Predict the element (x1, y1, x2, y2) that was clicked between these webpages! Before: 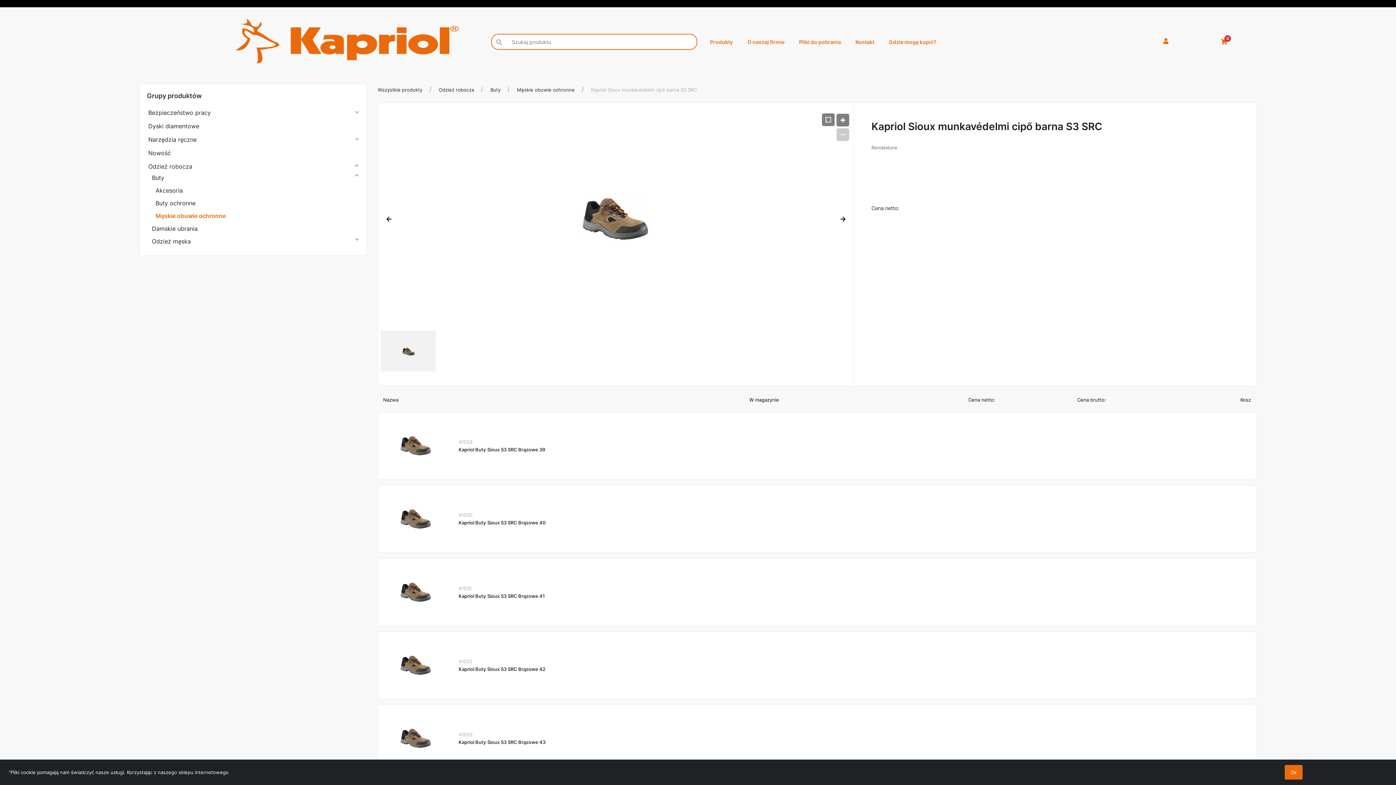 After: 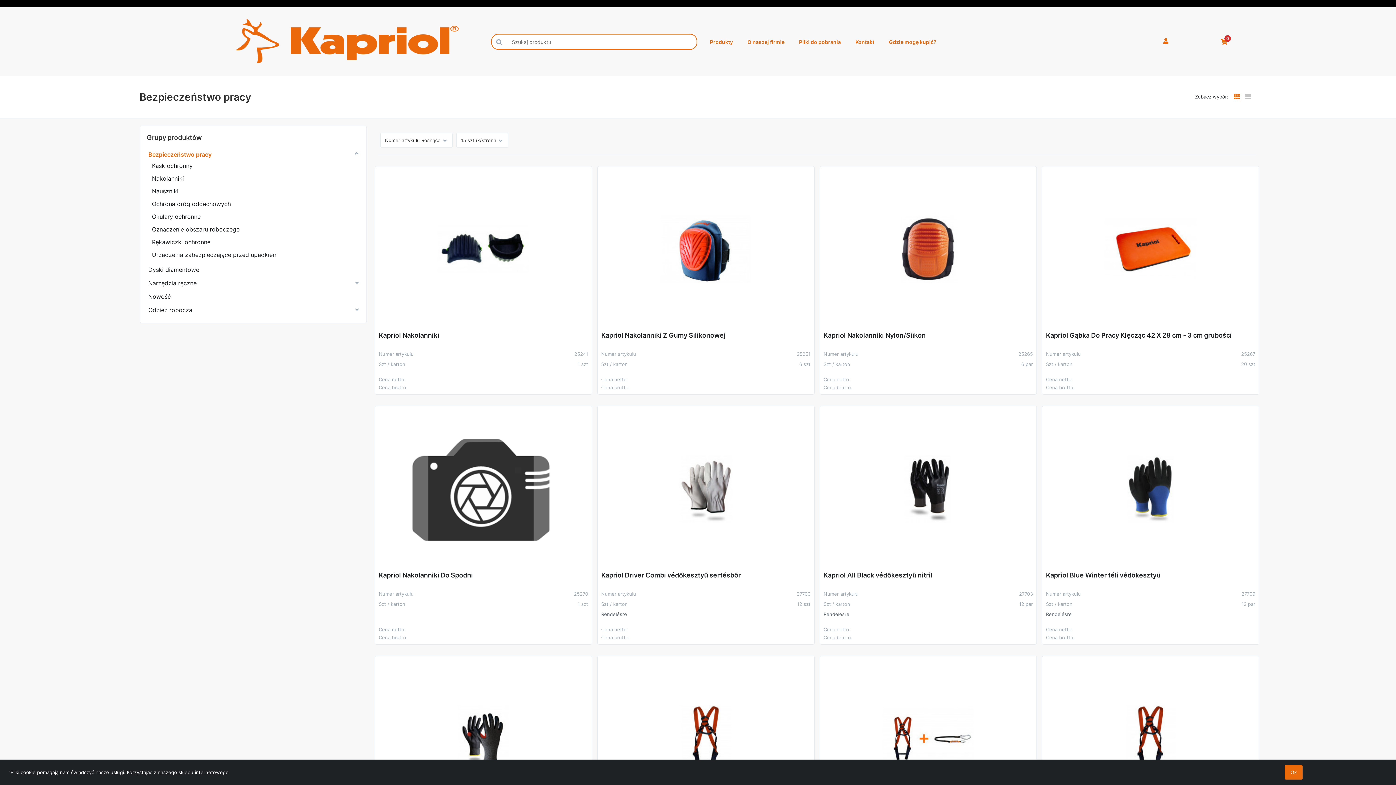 Action: label: Bezpieczeństwo pracy bbox: (148, 108, 358, 117)